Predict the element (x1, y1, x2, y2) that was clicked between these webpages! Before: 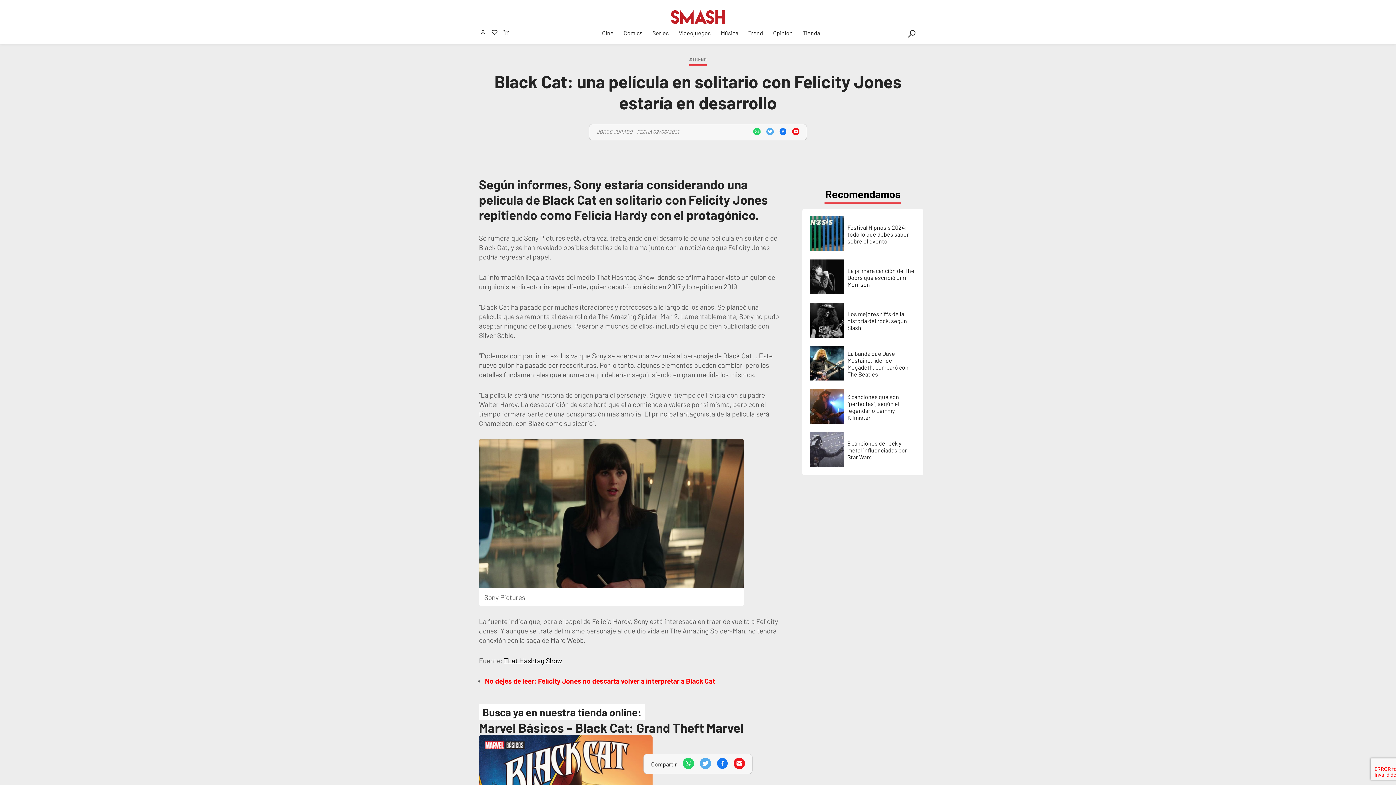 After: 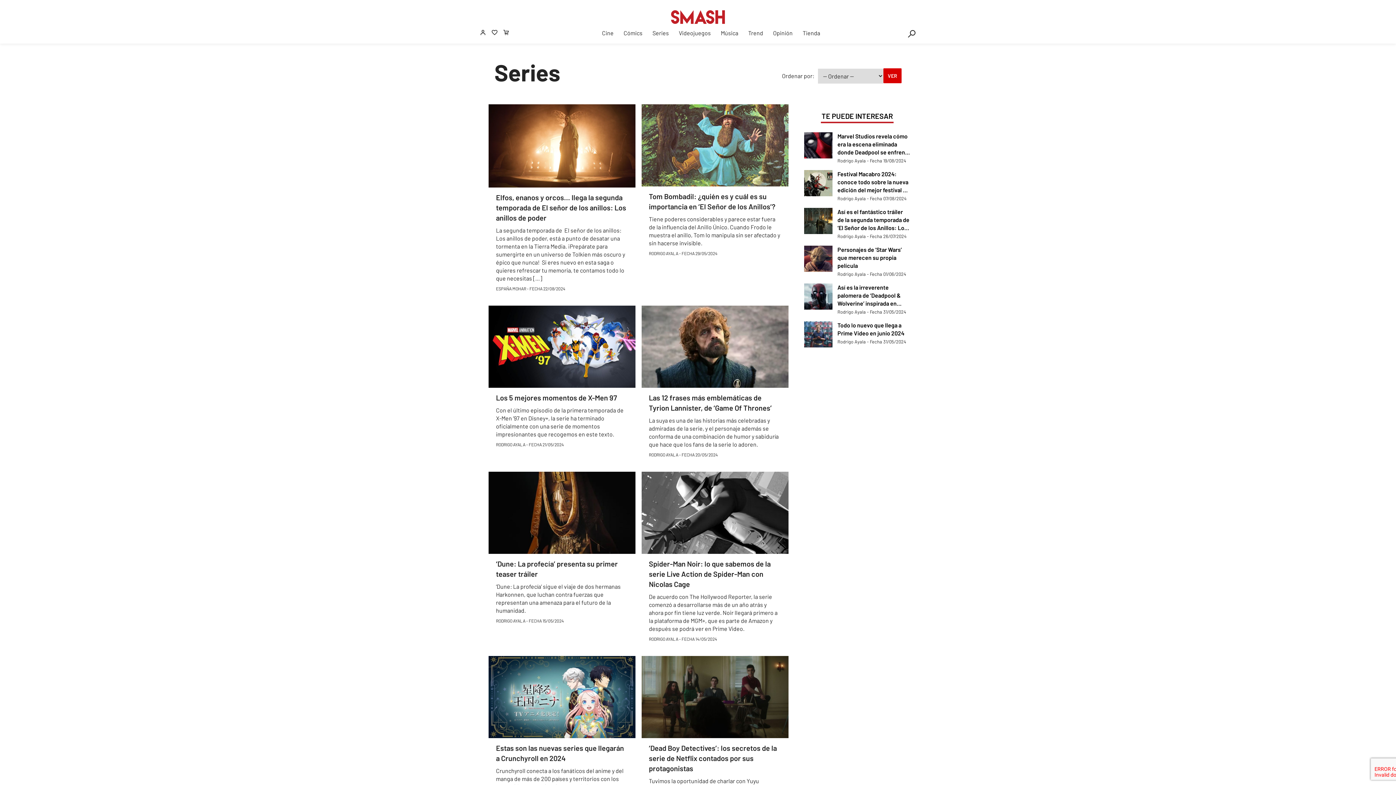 Action: bbox: (652, 29, 669, 36) label: Series